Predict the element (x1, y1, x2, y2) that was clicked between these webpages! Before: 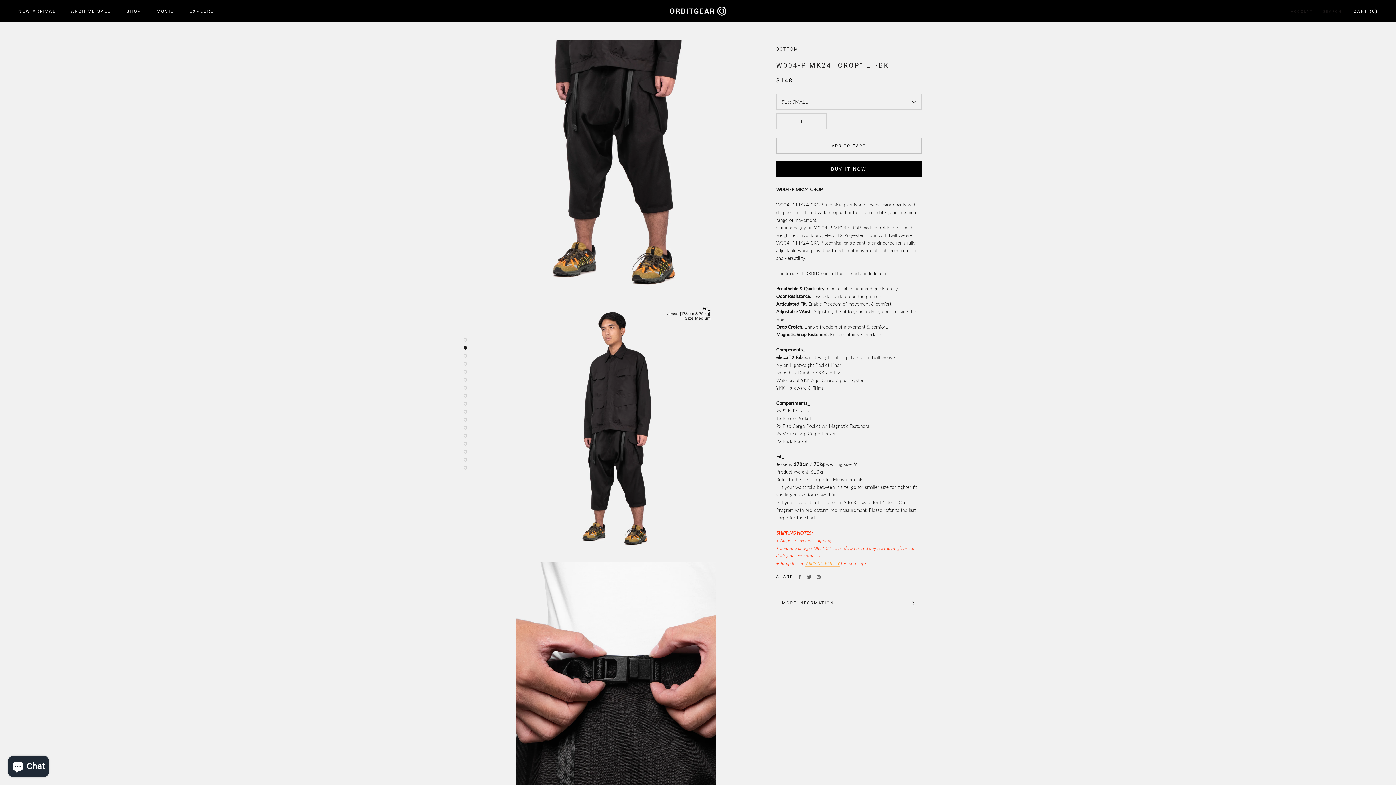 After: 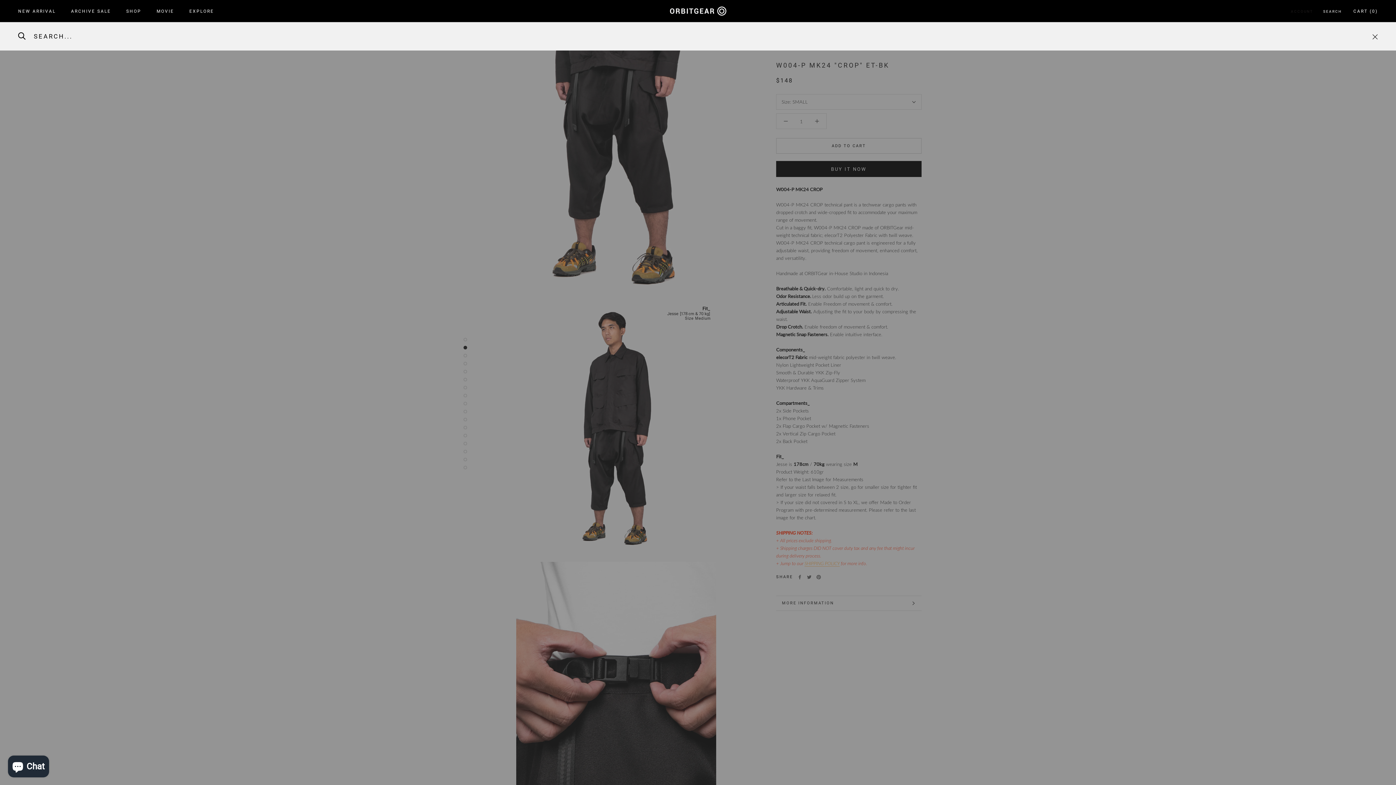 Action: bbox: (1323, 8, 1342, 14) label: SEARCH